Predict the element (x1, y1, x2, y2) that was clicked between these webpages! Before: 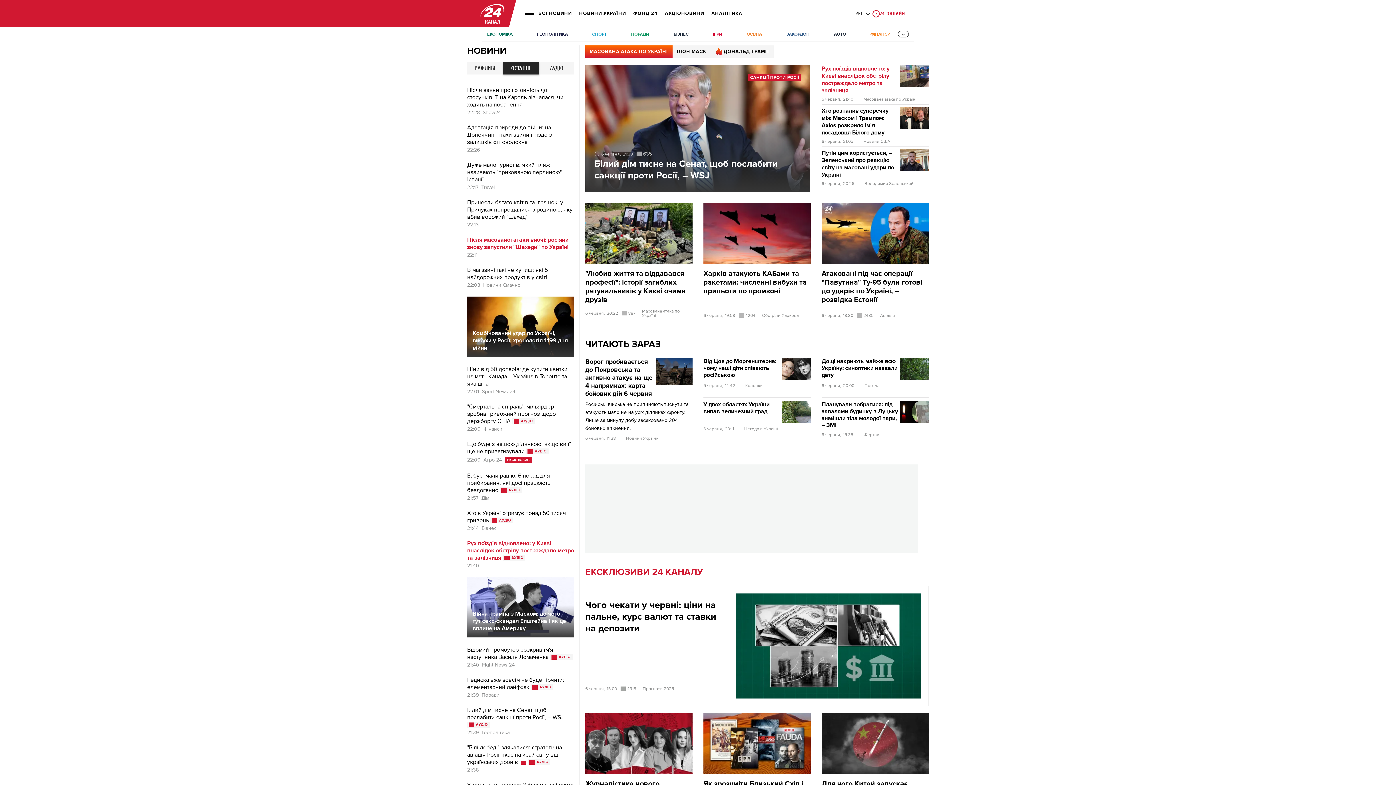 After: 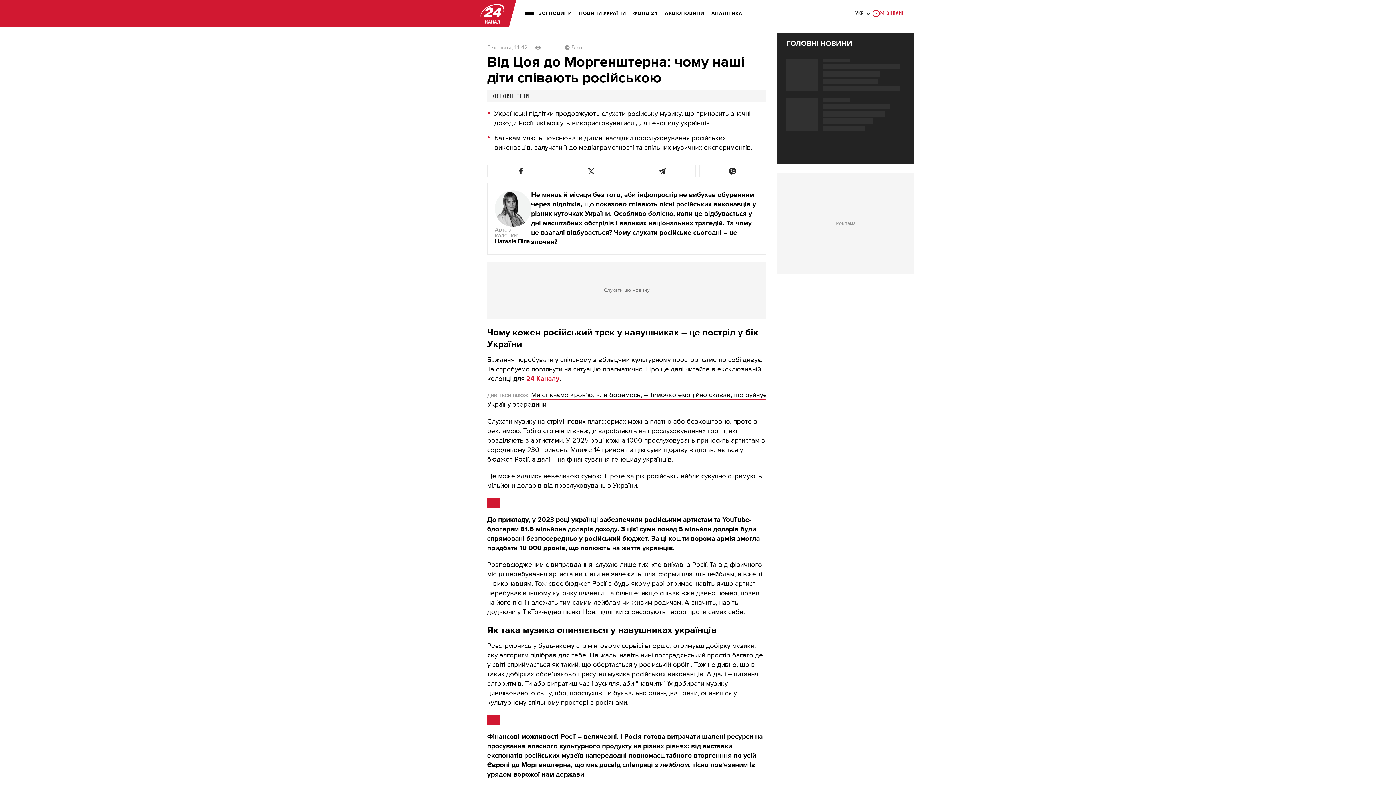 Action: label: Від Цоя до Моргенштерна: чому наші діти співають російською bbox: (703, 357, 776, 379)